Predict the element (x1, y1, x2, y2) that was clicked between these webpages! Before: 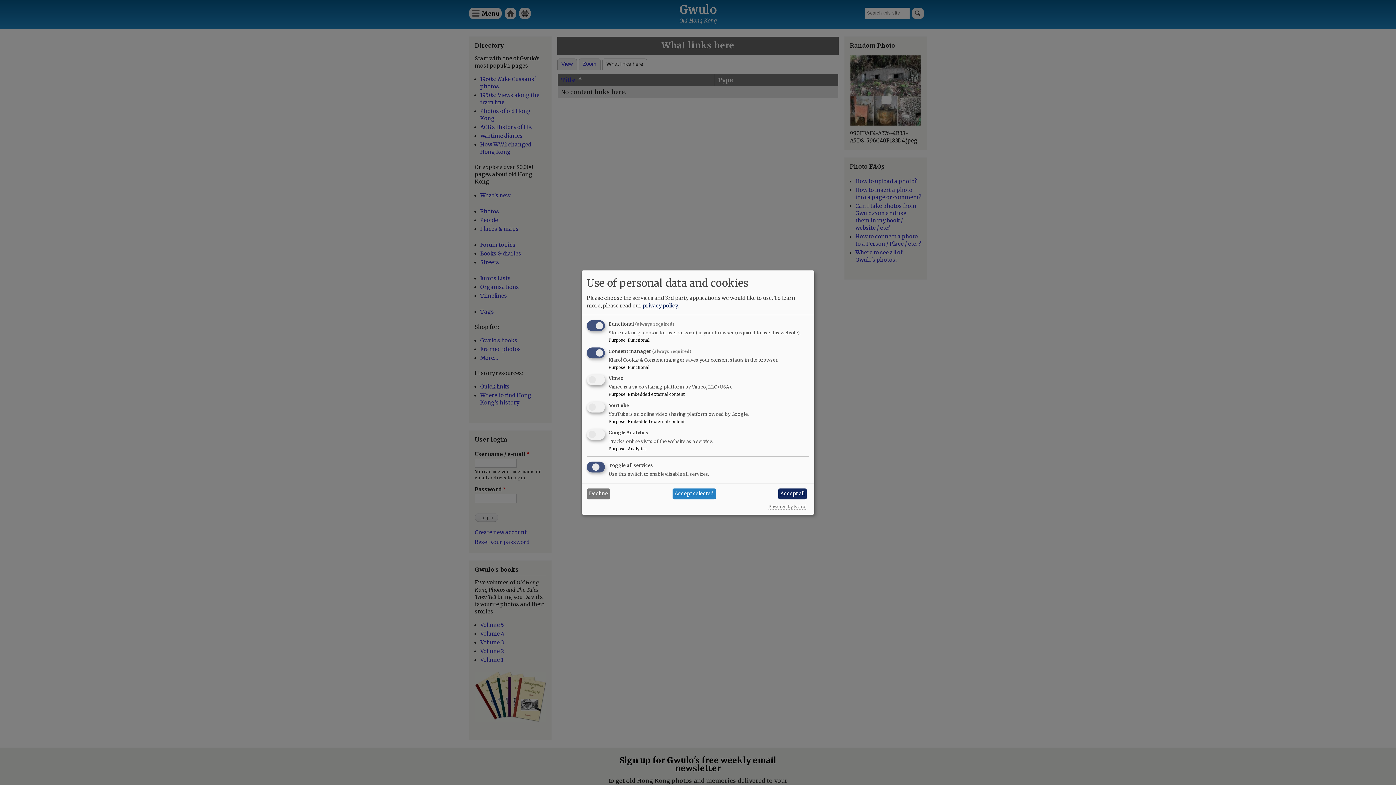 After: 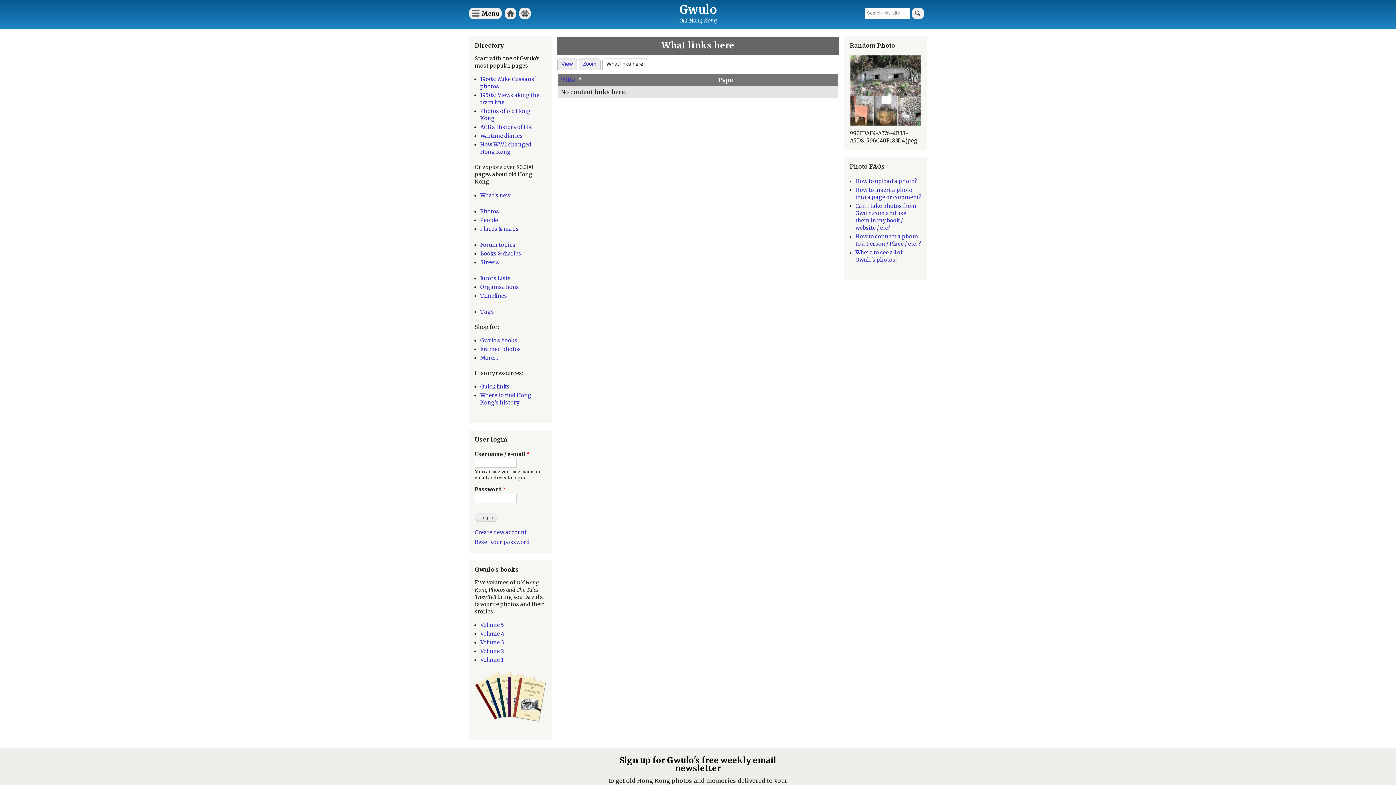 Action: label: Decline bbox: (586, 488, 610, 499)